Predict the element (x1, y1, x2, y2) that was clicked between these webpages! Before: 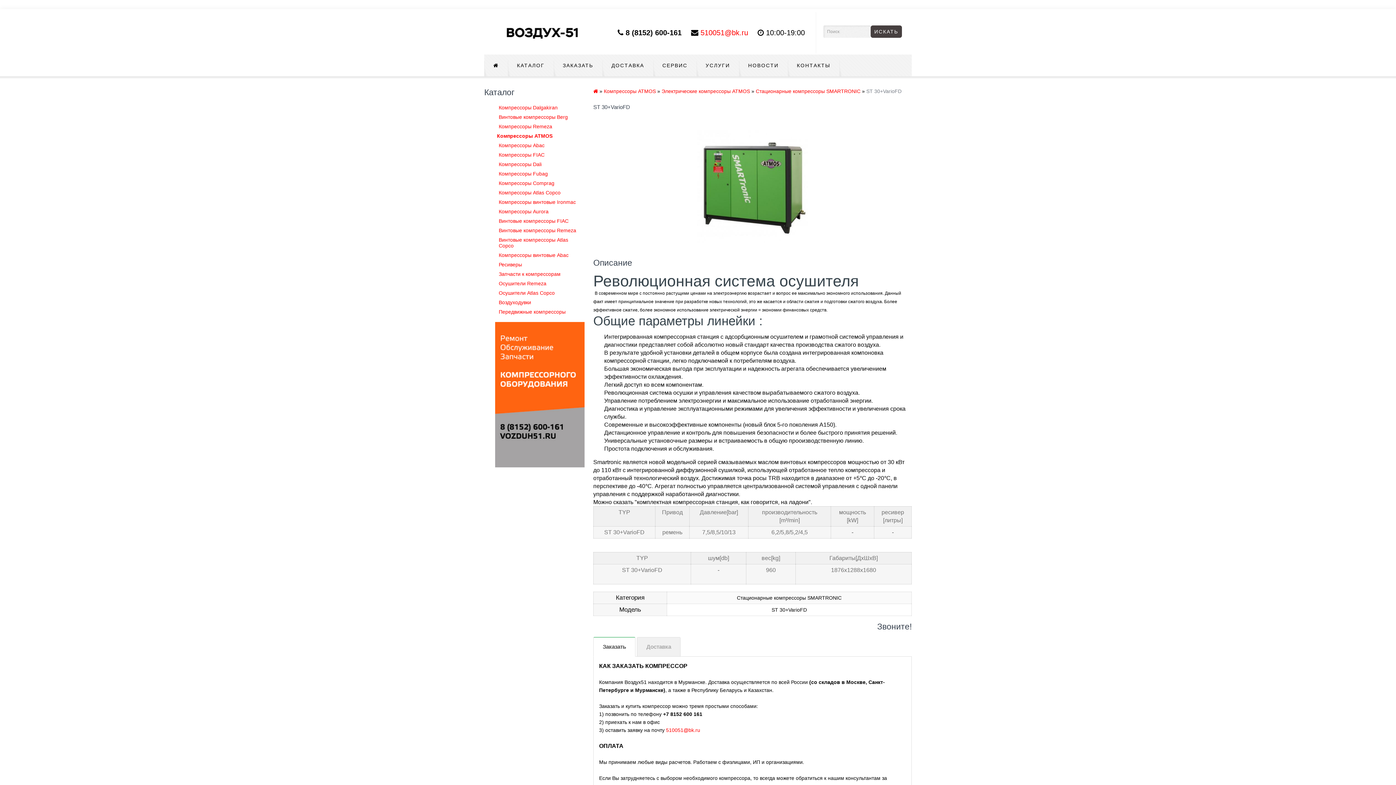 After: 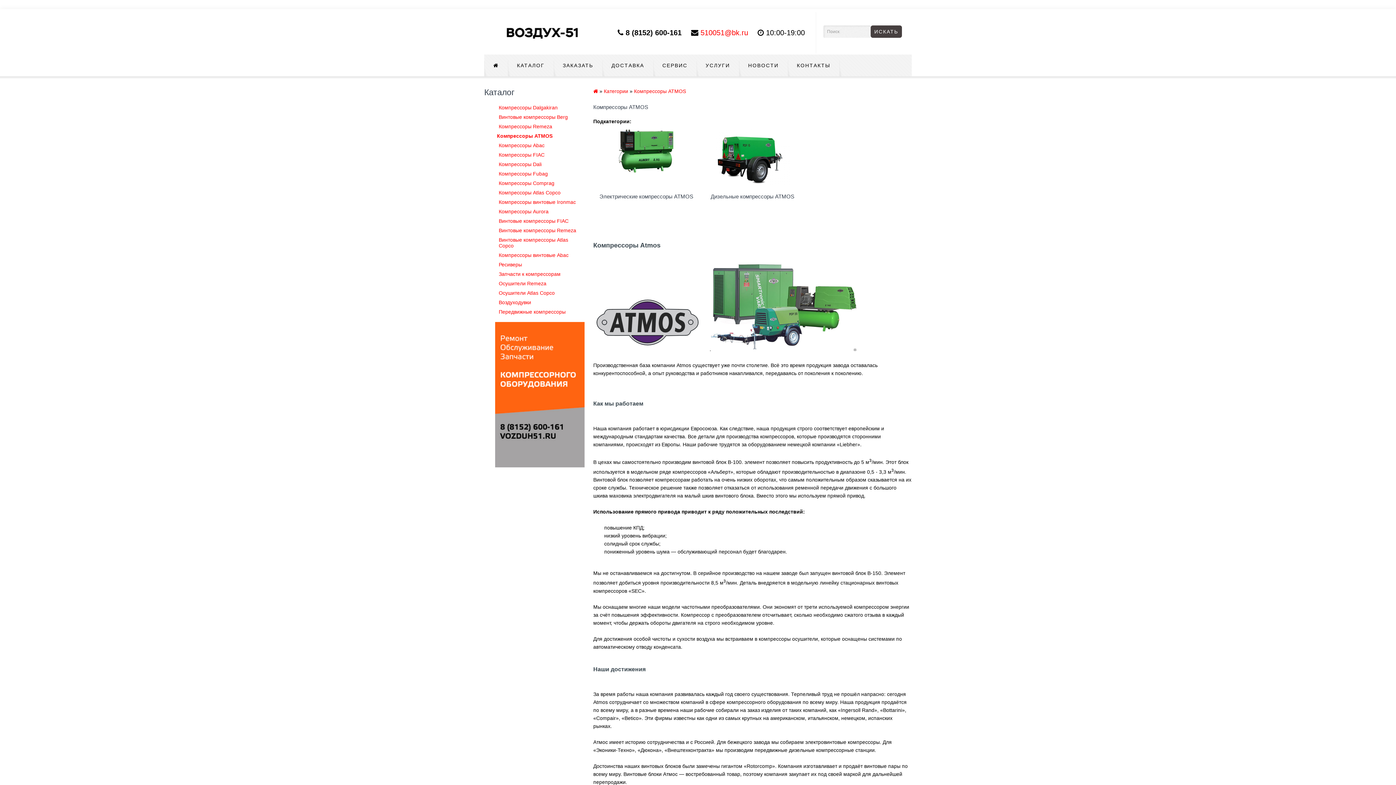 Action: bbox: (497, 133, 552, 138) label: Компрессоры ATMOS